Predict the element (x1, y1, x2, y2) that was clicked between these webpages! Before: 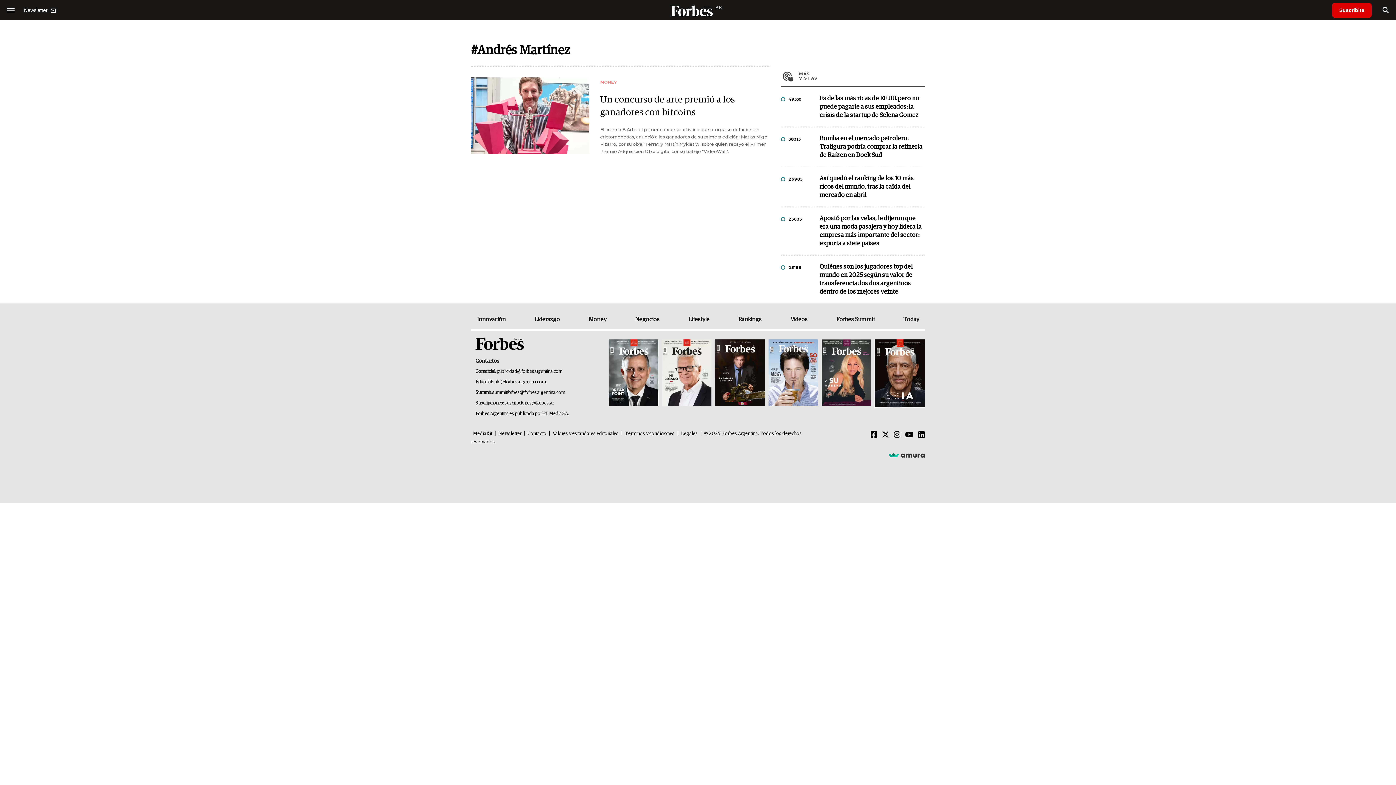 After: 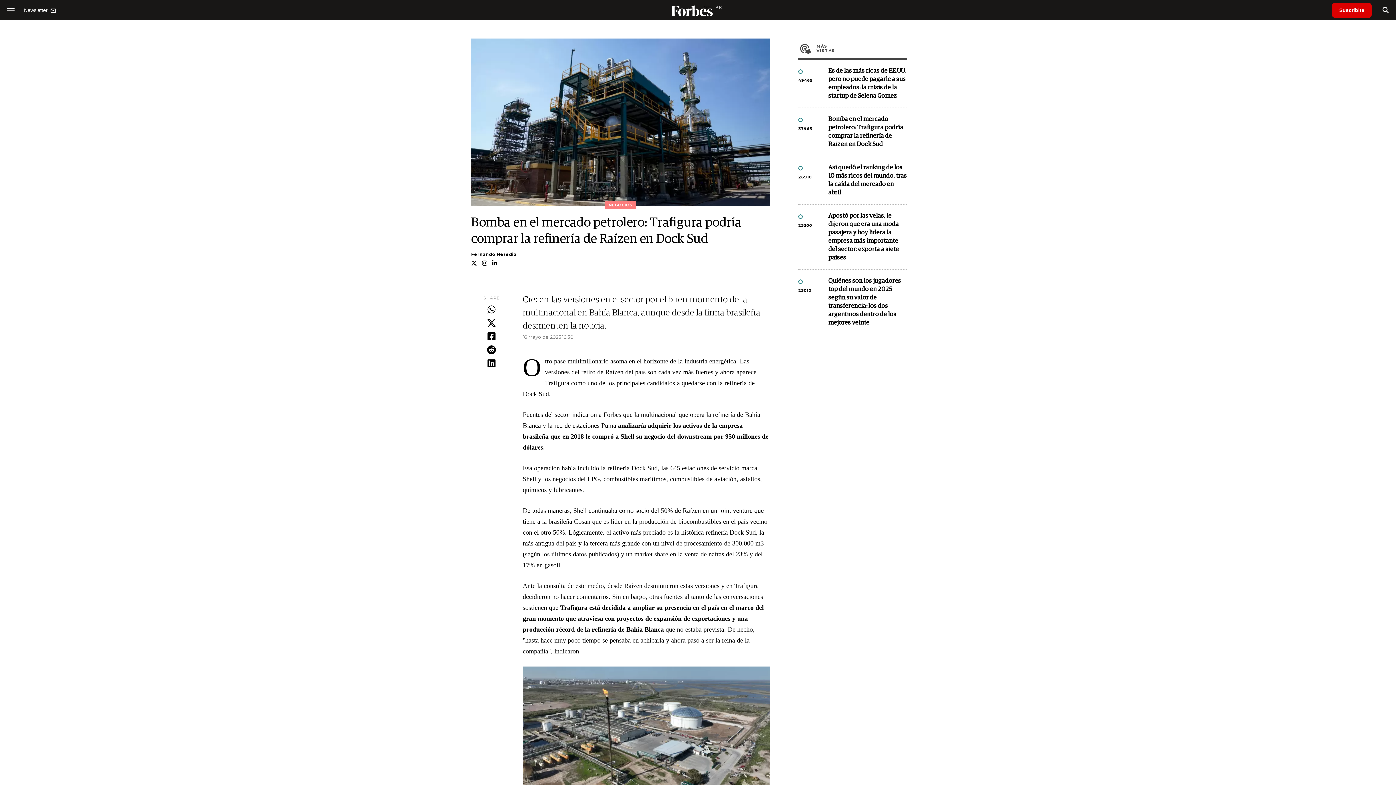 Action: bbox: (819, 134, 925, 159) label: Bomba en el mercado petrolero: Trafigura podría comprar la refinería de Raízen en Dock Sud